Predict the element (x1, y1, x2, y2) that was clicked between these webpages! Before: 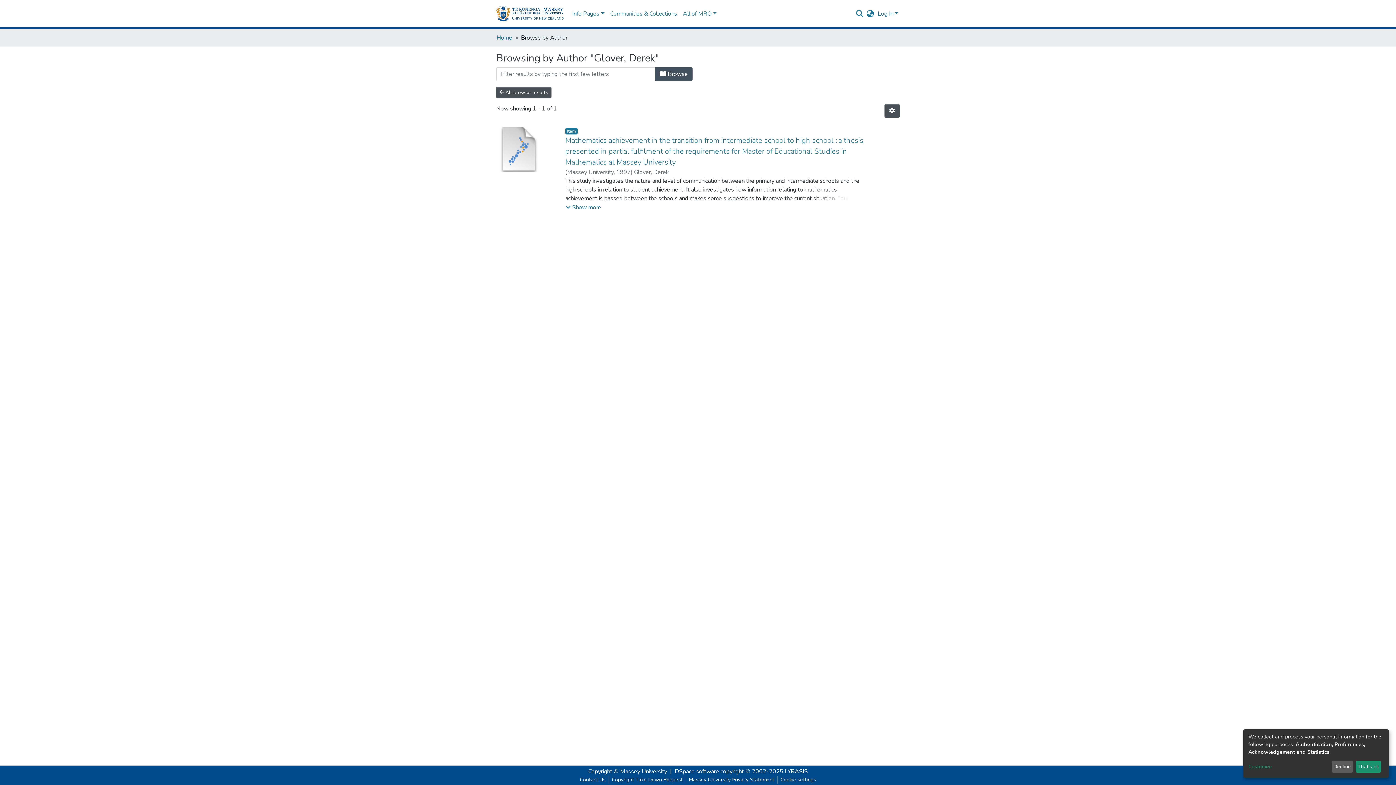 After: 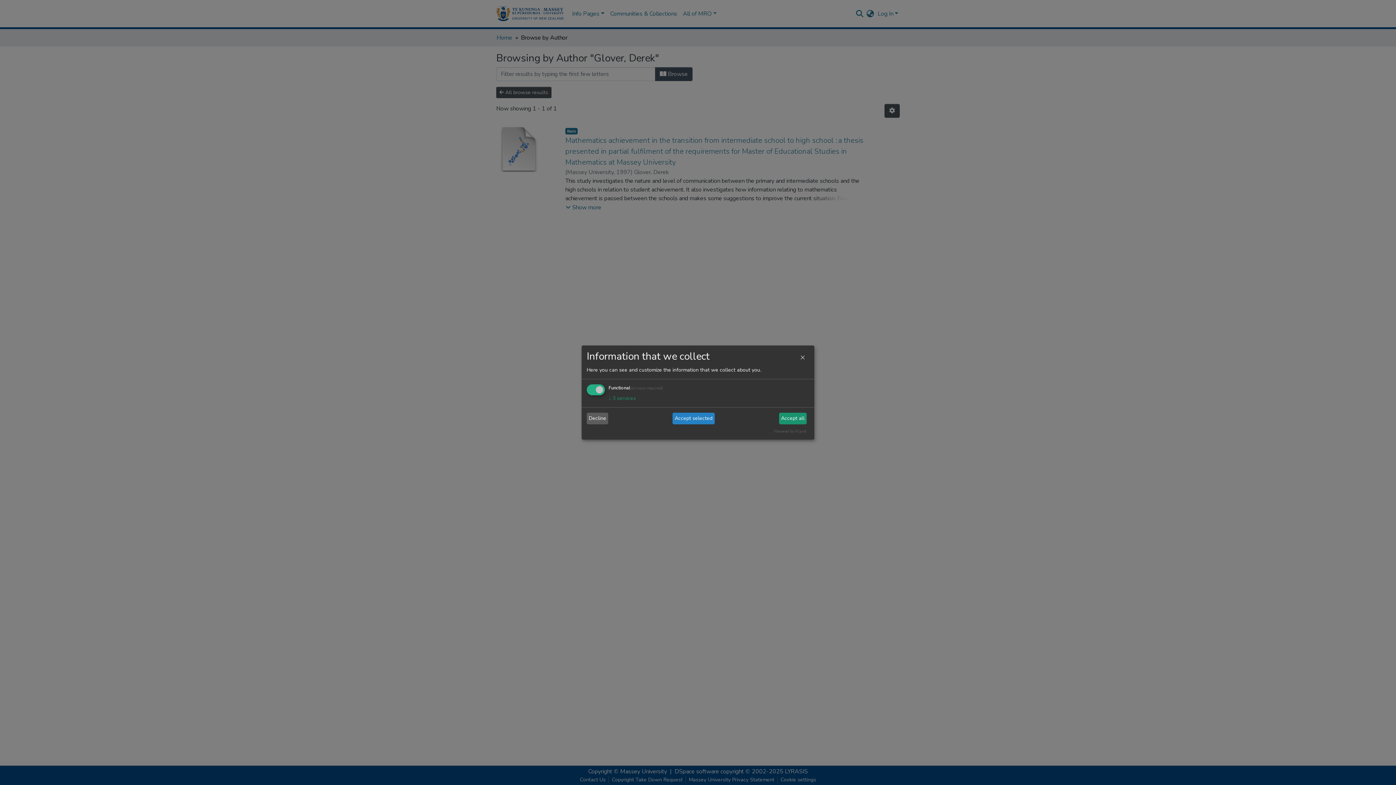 Action: bbox: (1248, 763, 1329, 771) label: Customize